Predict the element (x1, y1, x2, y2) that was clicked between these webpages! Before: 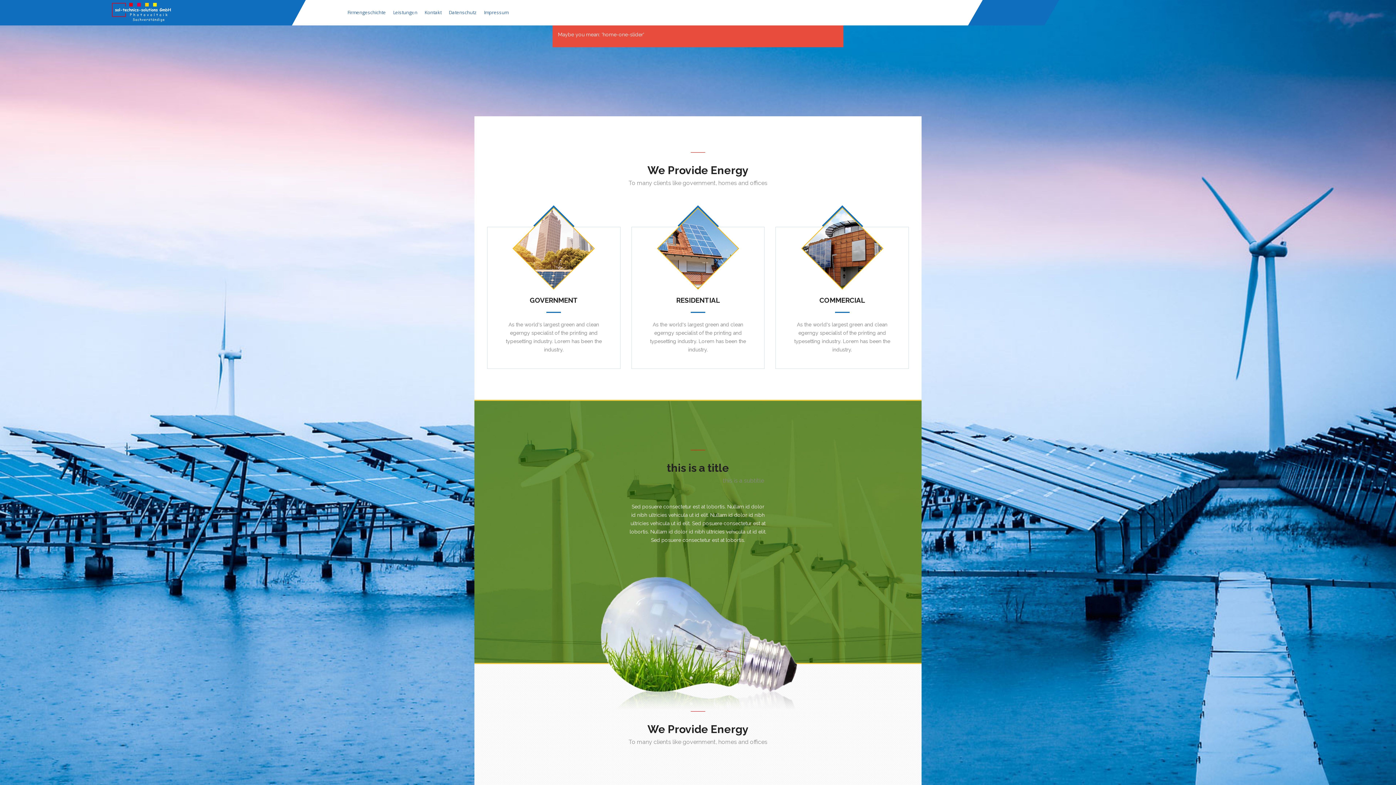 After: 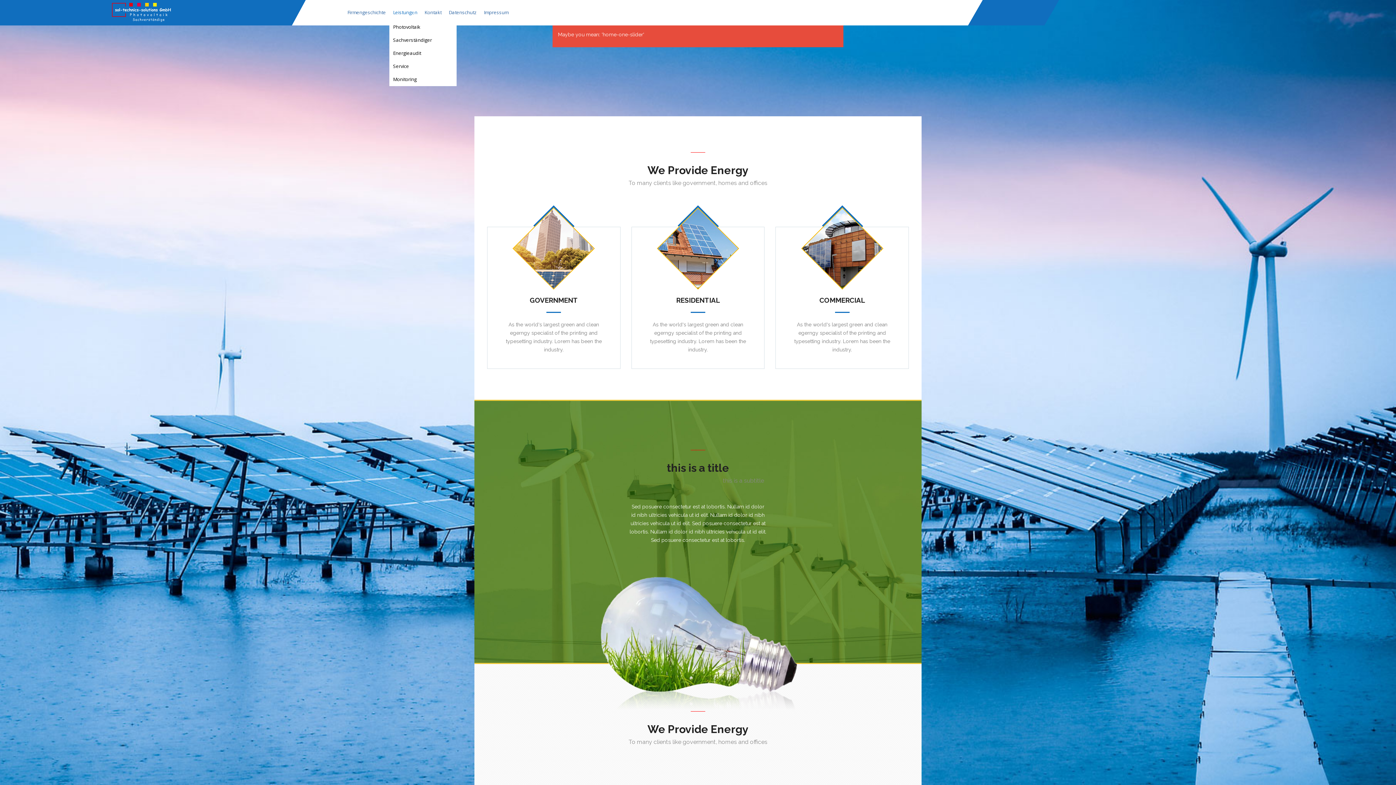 Action: bbox: (389, 4, 421, 20) label: Leistungen